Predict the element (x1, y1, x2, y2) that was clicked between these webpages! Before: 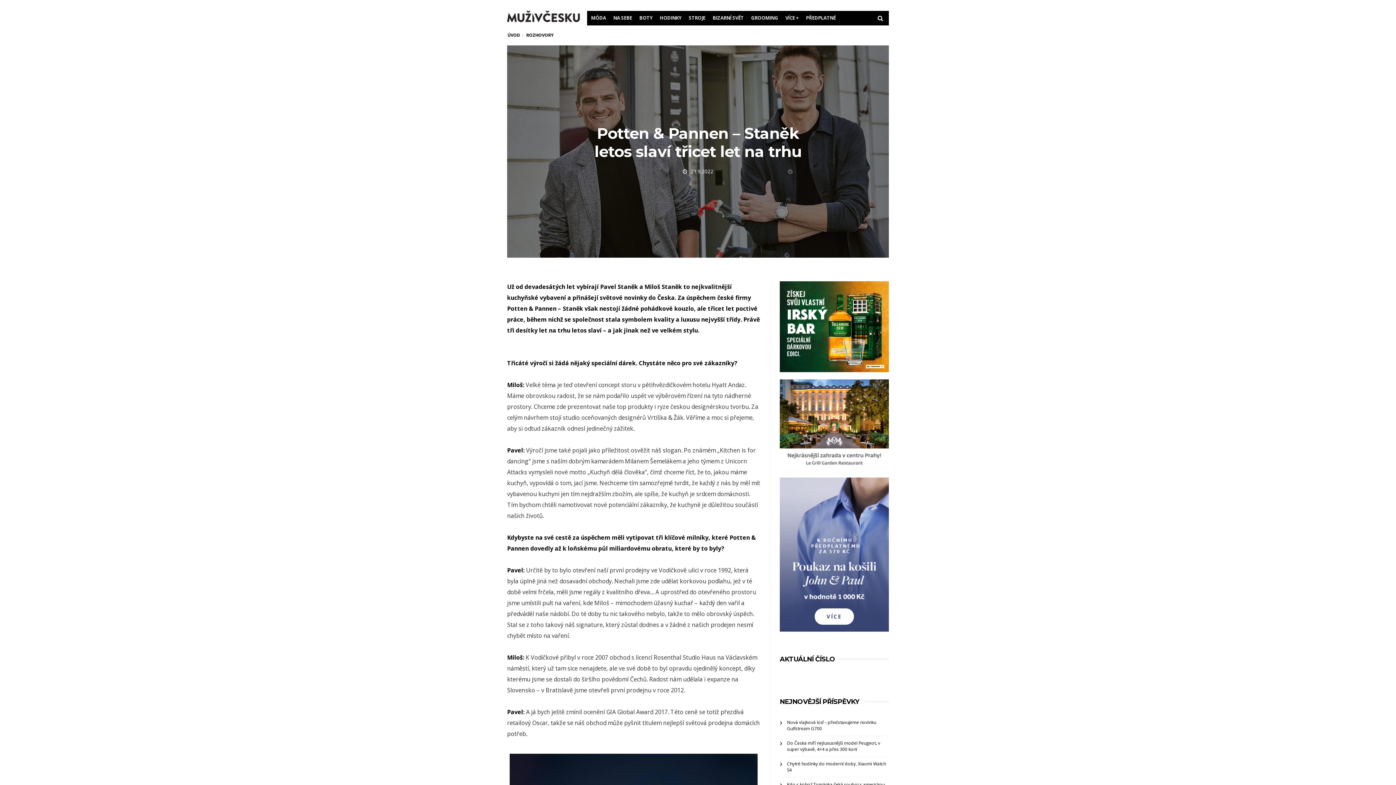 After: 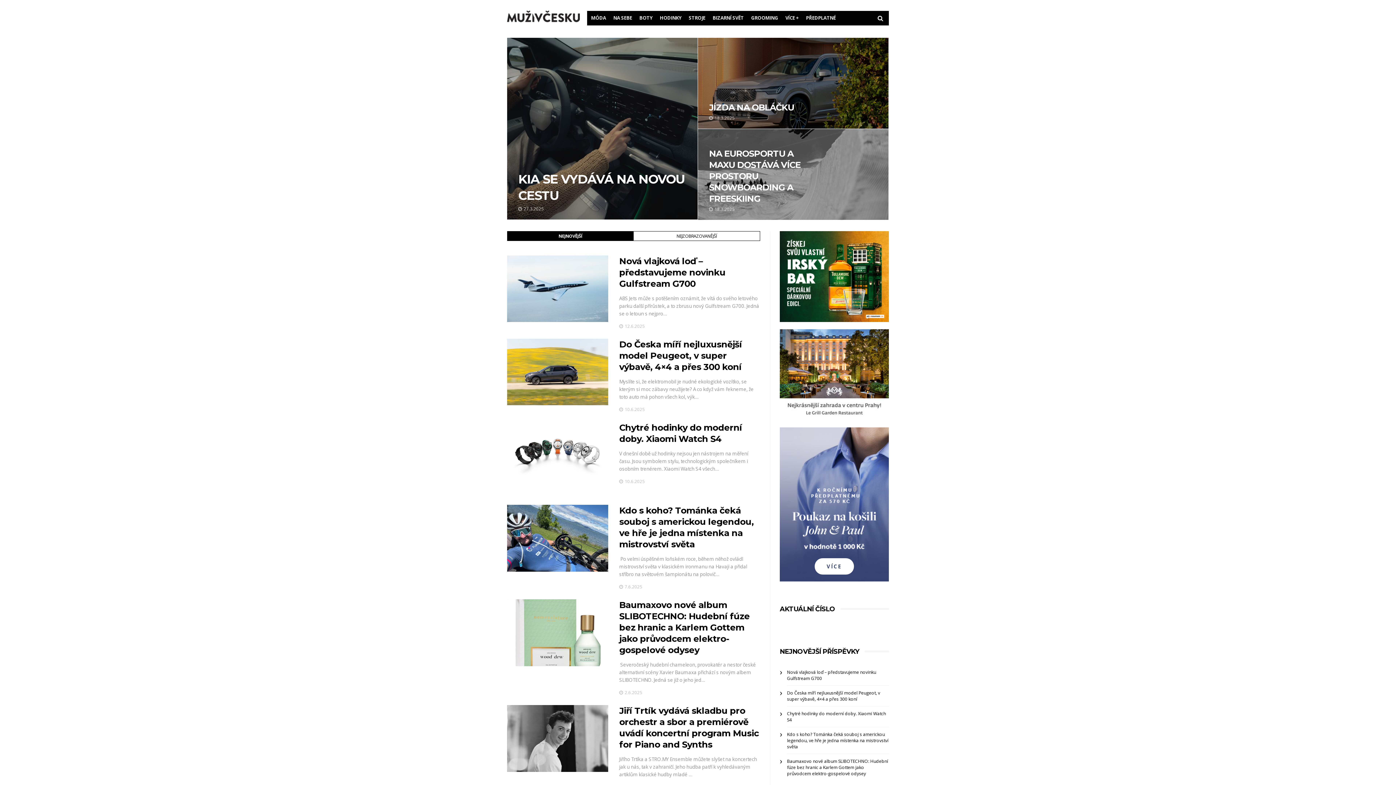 Action: bbox: (507, 0, 580, 33)